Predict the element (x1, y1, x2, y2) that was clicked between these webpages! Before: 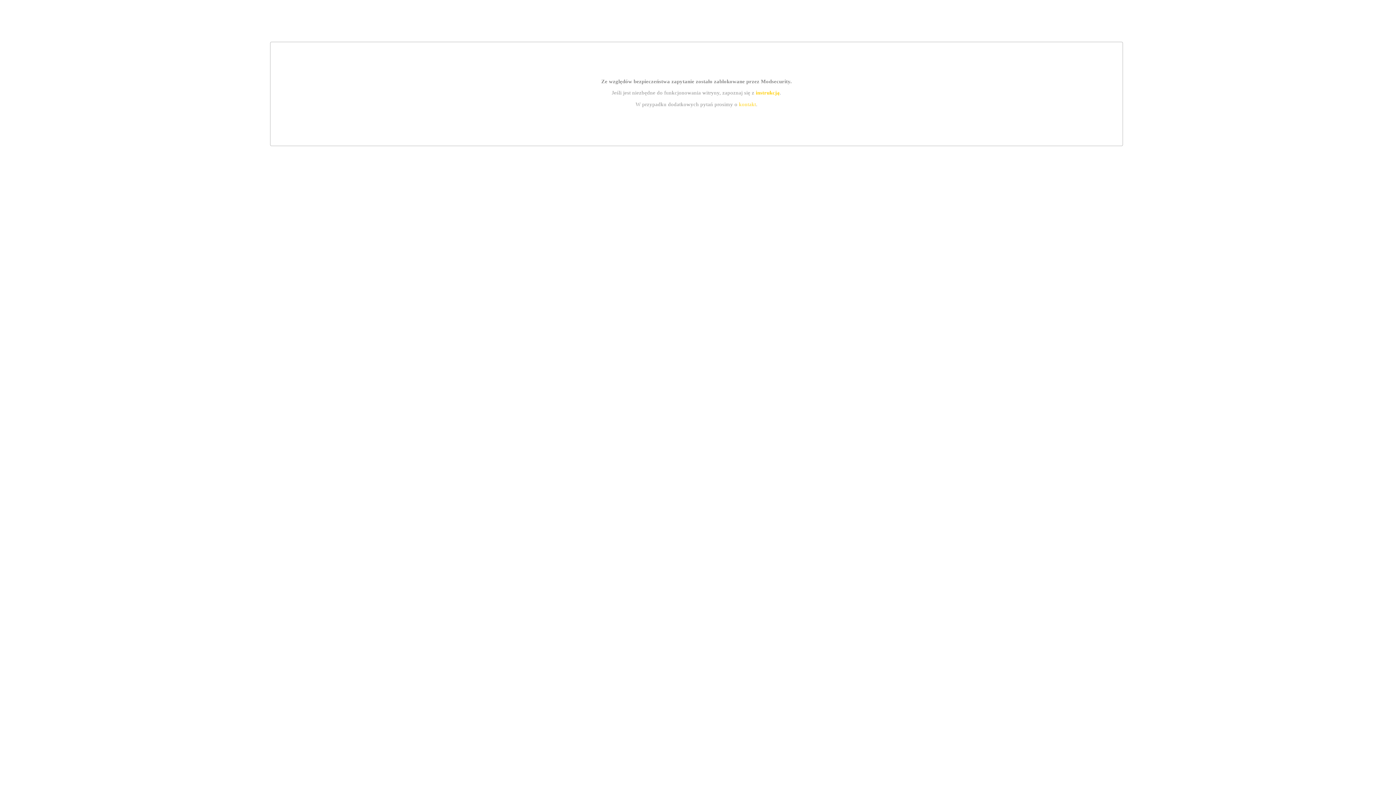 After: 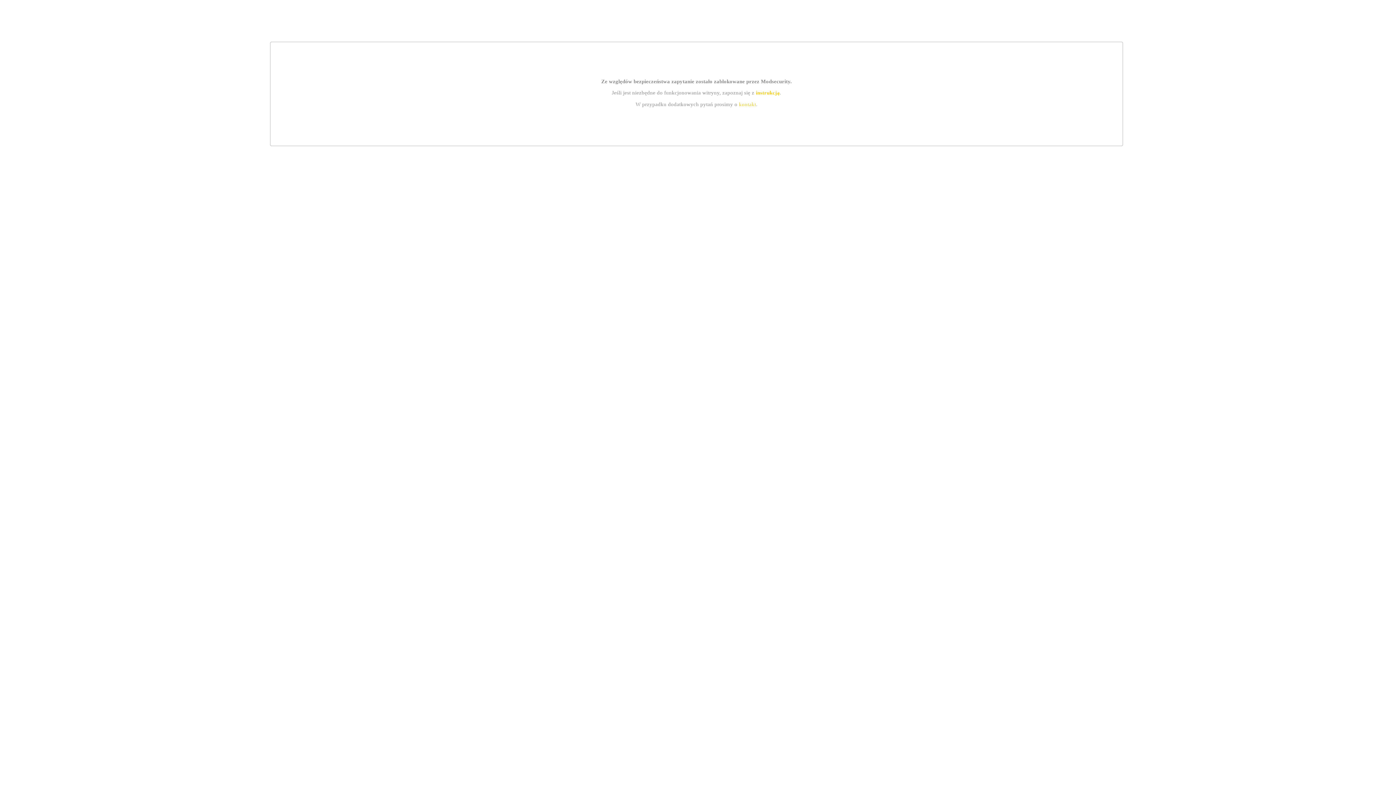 Action: label: kontakt bbox: (739, 101, 756, 107)